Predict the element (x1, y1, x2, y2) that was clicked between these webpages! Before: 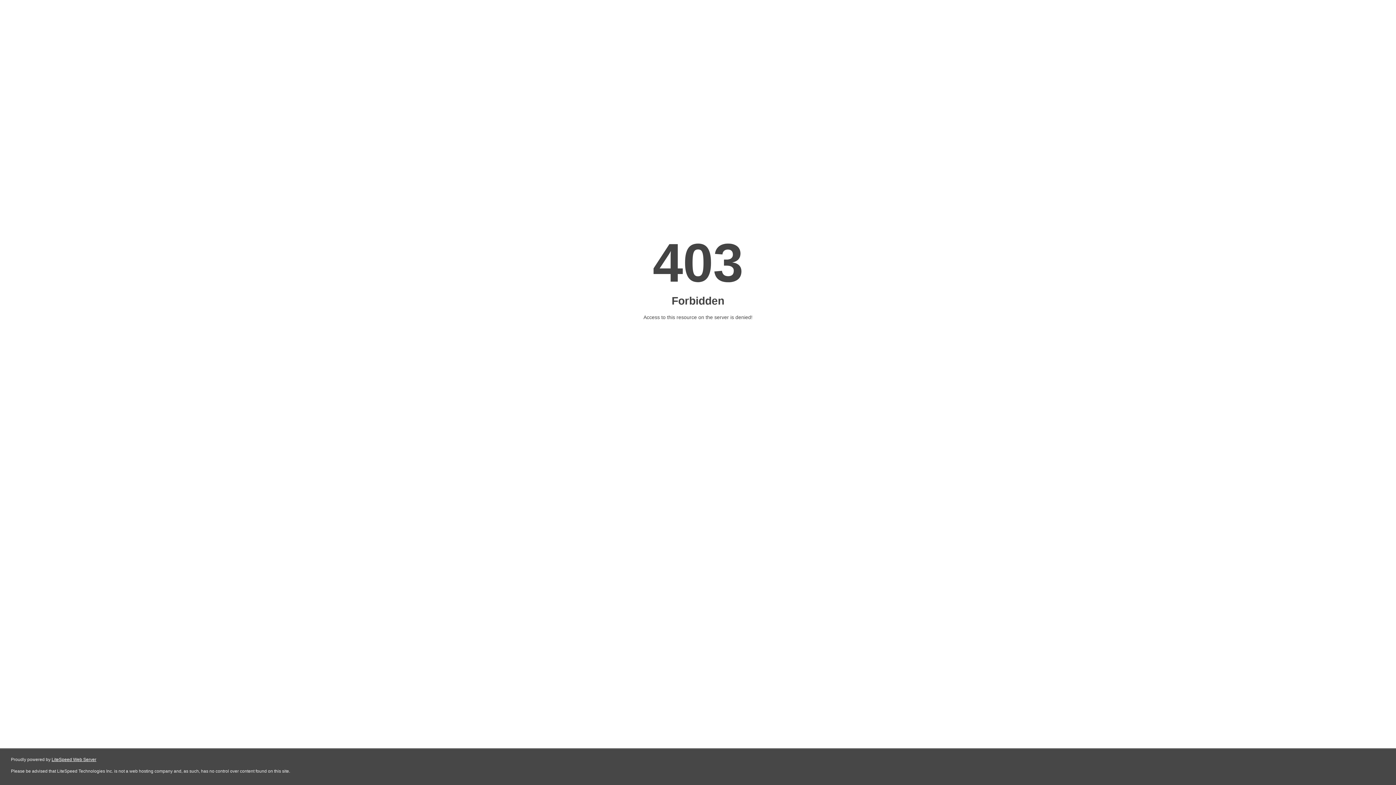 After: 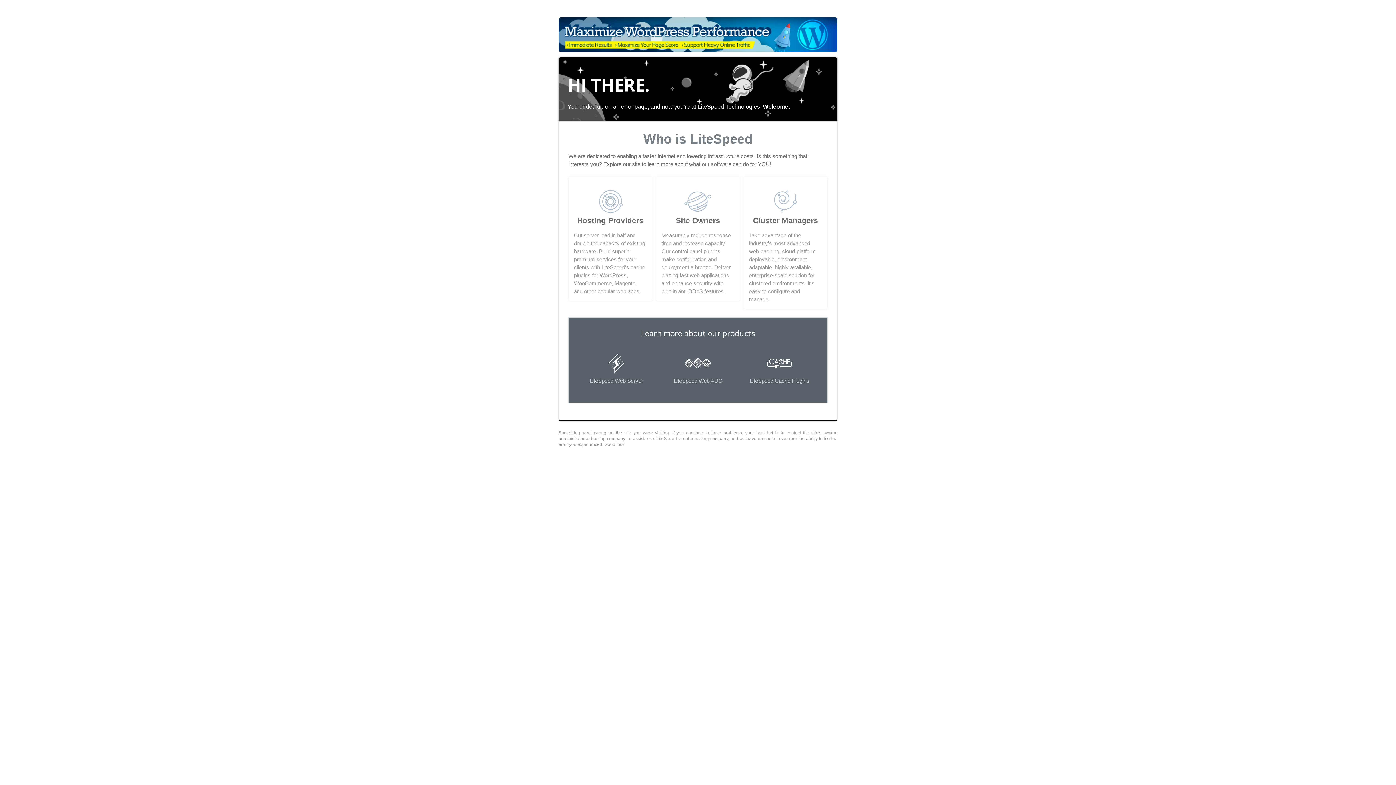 Action: bbox: (51, 757, 96, 762) label: LiteSpeed Web Server